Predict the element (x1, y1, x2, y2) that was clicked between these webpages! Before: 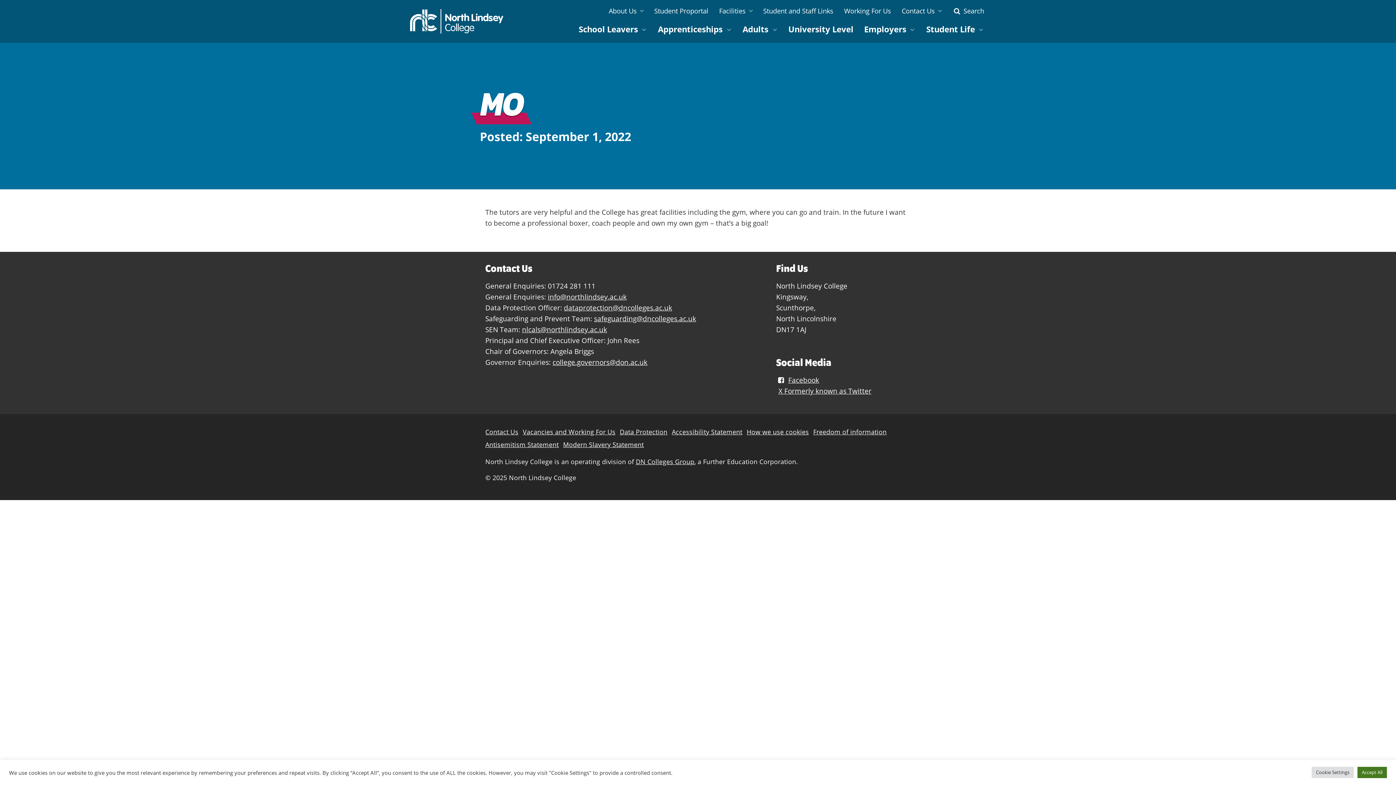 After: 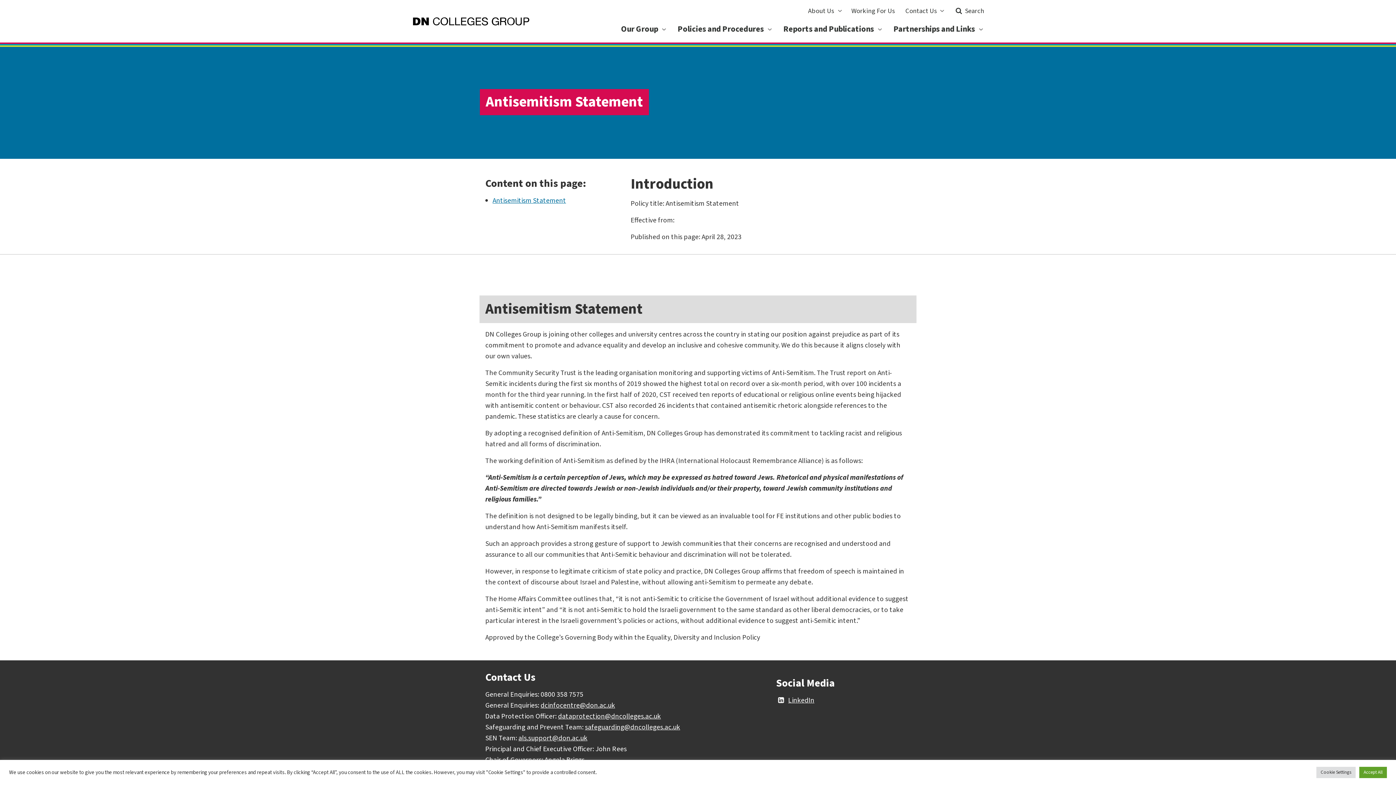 Action: label: Antisemitism Statement bbox: (485, 438, 558, 450)